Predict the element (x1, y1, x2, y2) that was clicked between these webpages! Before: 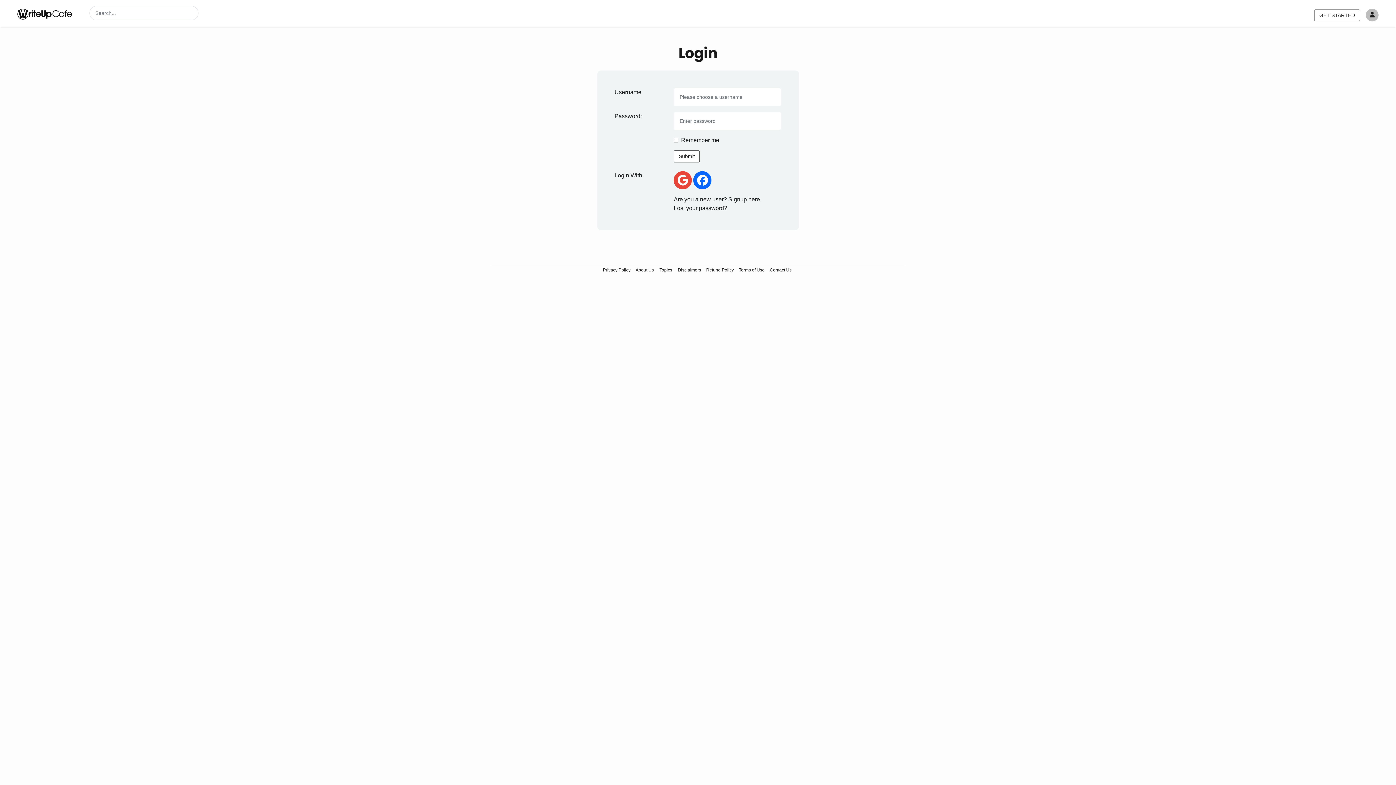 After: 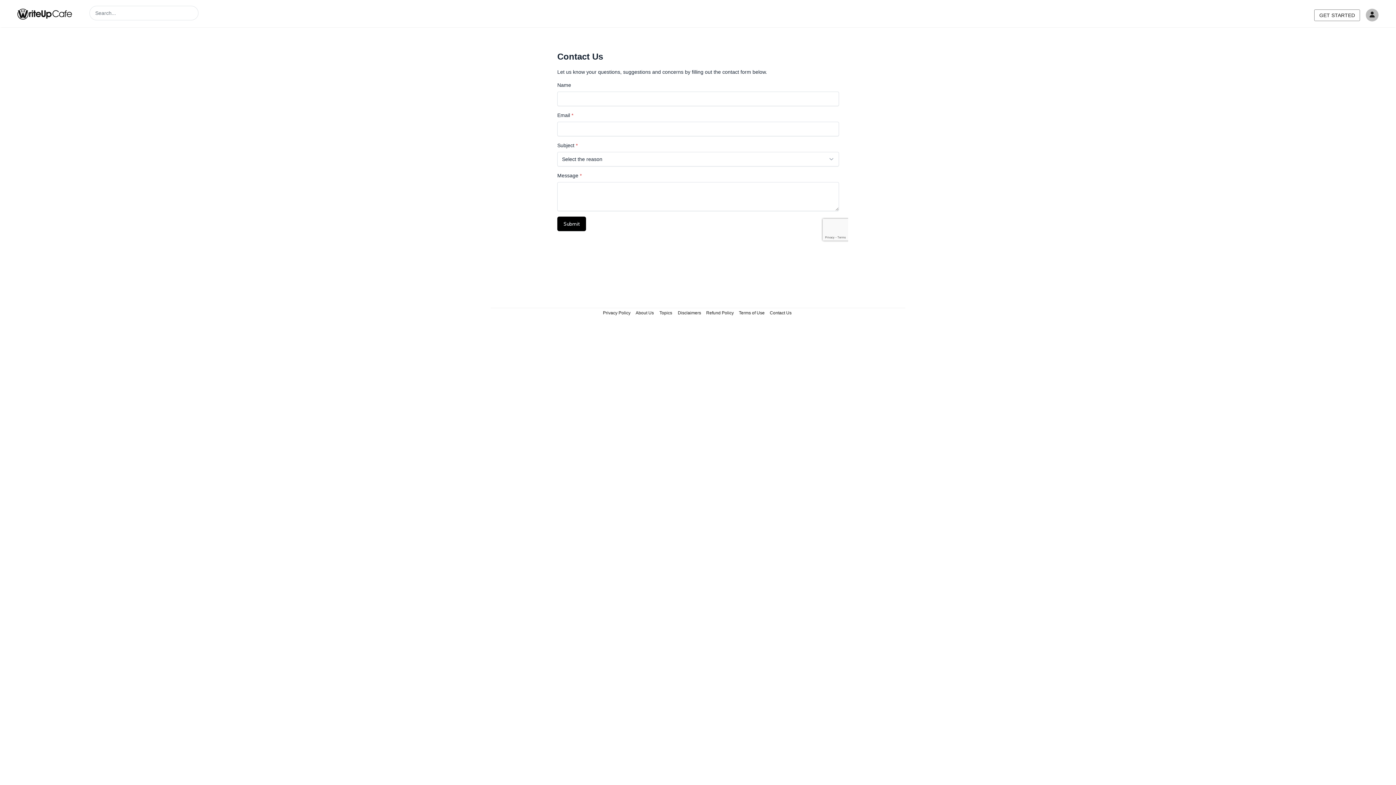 Action: label: Contact Us bbox: (768, 265, 793, 274)